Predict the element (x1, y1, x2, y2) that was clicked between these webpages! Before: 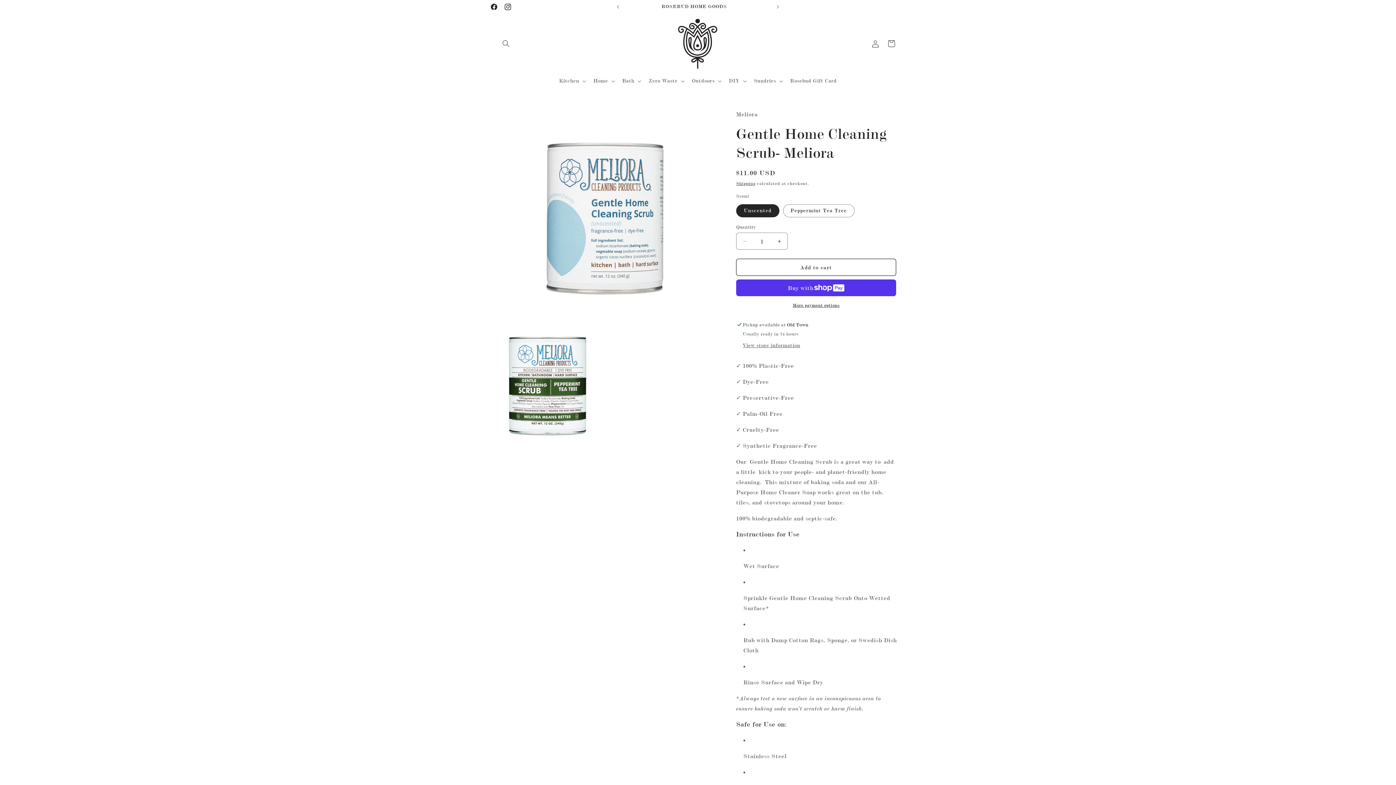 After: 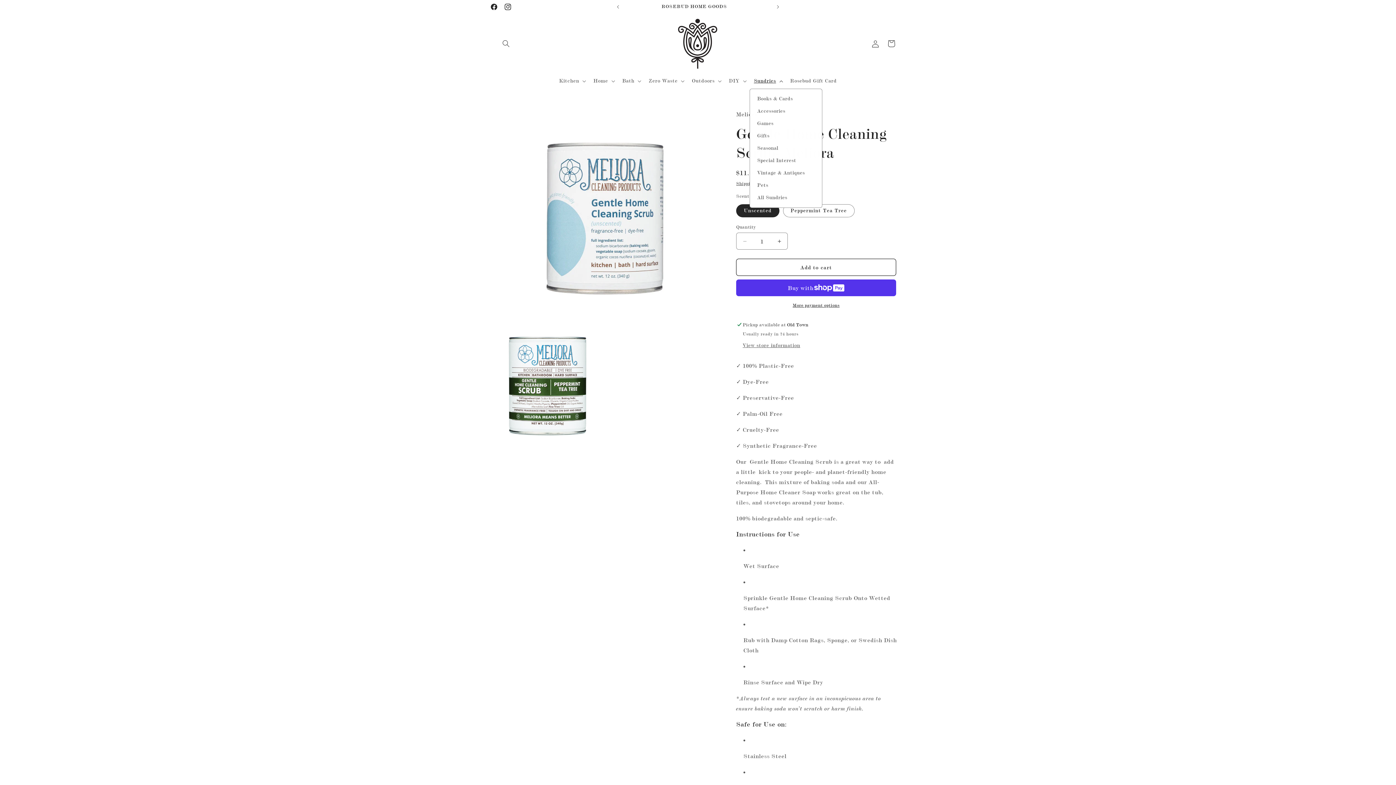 Action: bbox: (749, 73, 786, 88) label: Sundries